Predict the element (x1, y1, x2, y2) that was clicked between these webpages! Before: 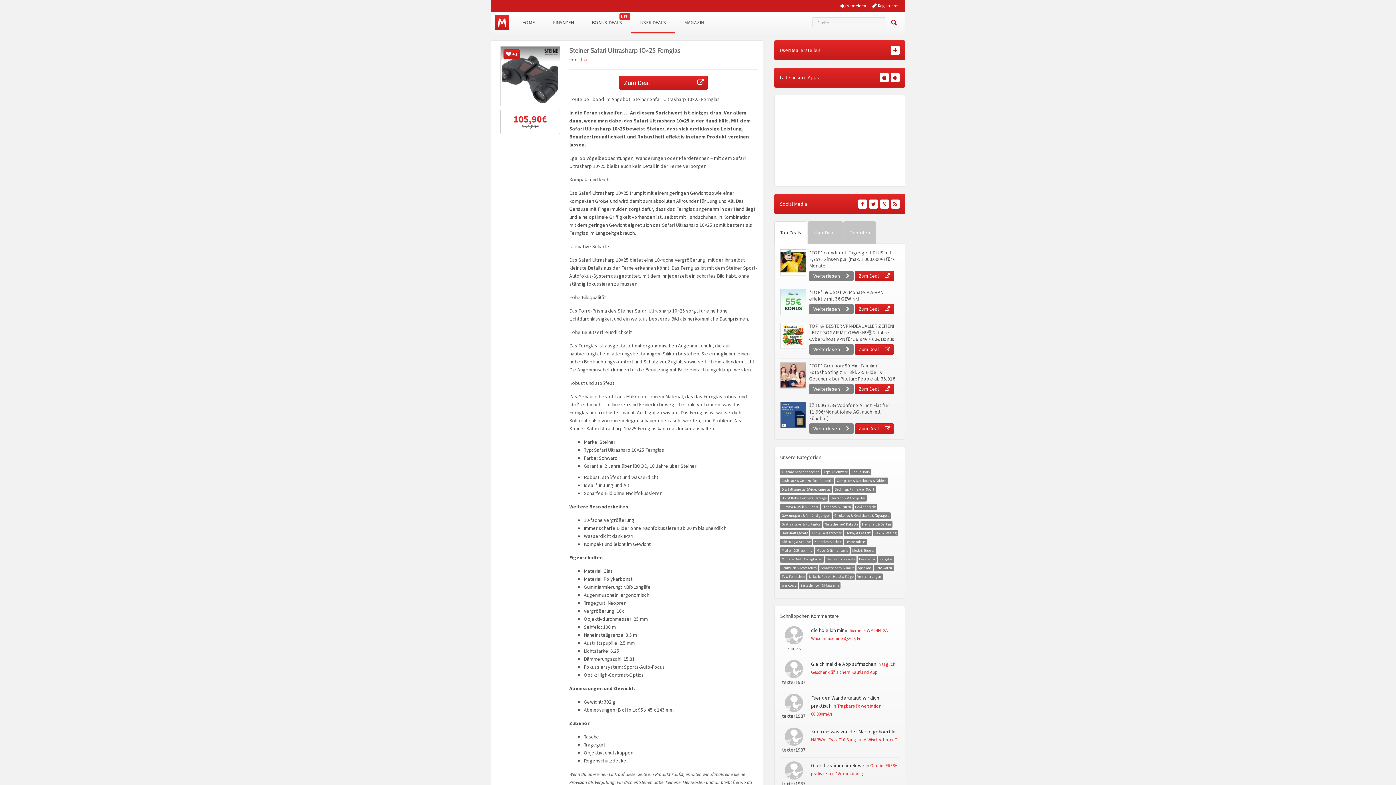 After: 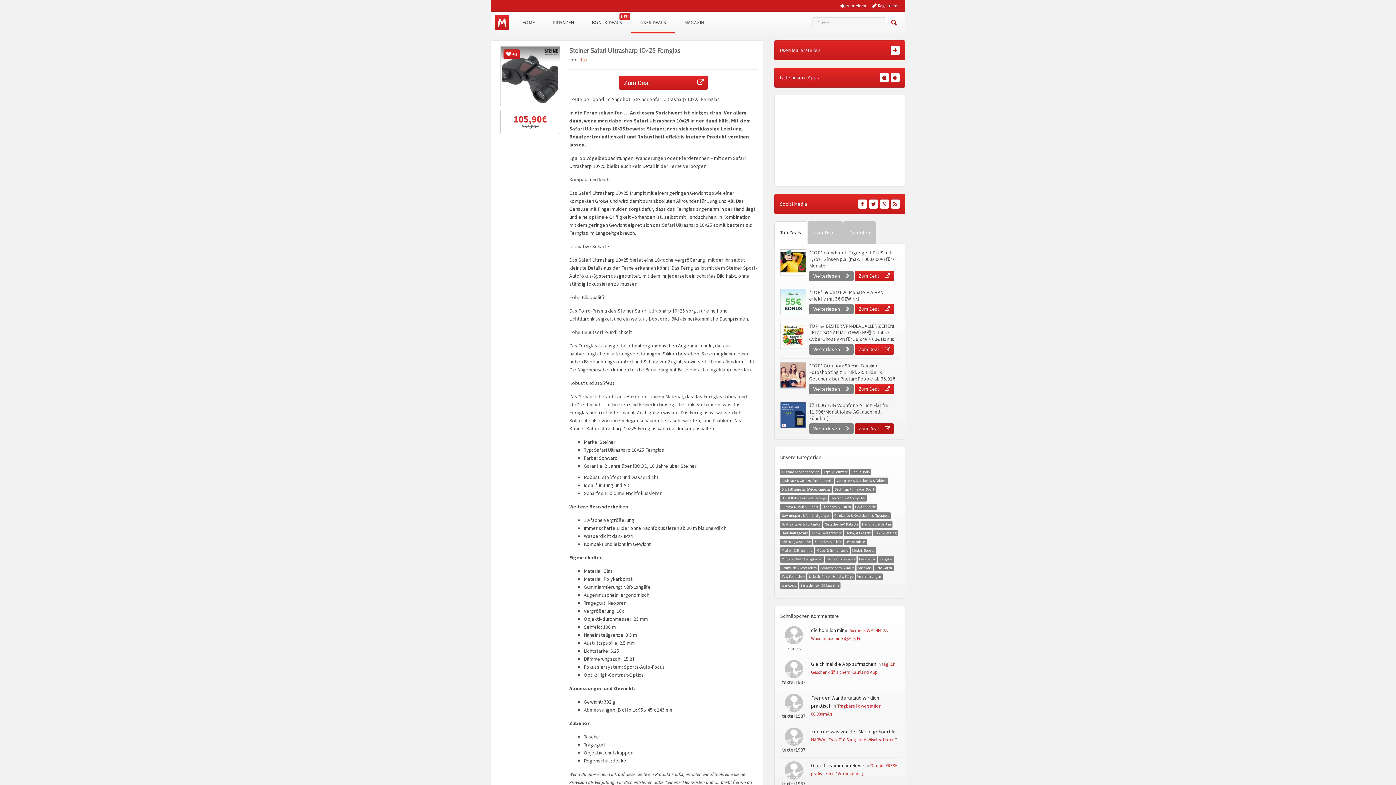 Action: bbox: (854, 423, 894, 434) label: Zum Deal 